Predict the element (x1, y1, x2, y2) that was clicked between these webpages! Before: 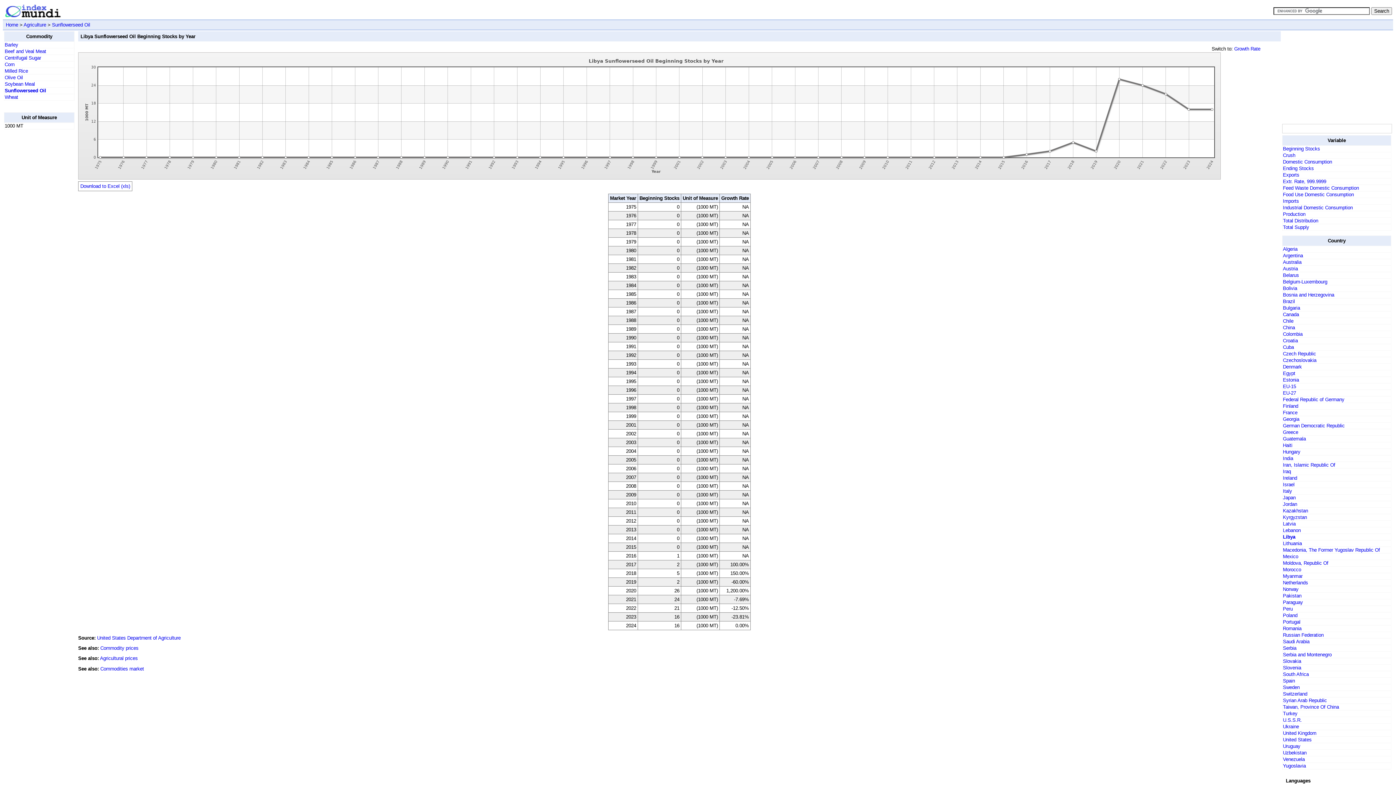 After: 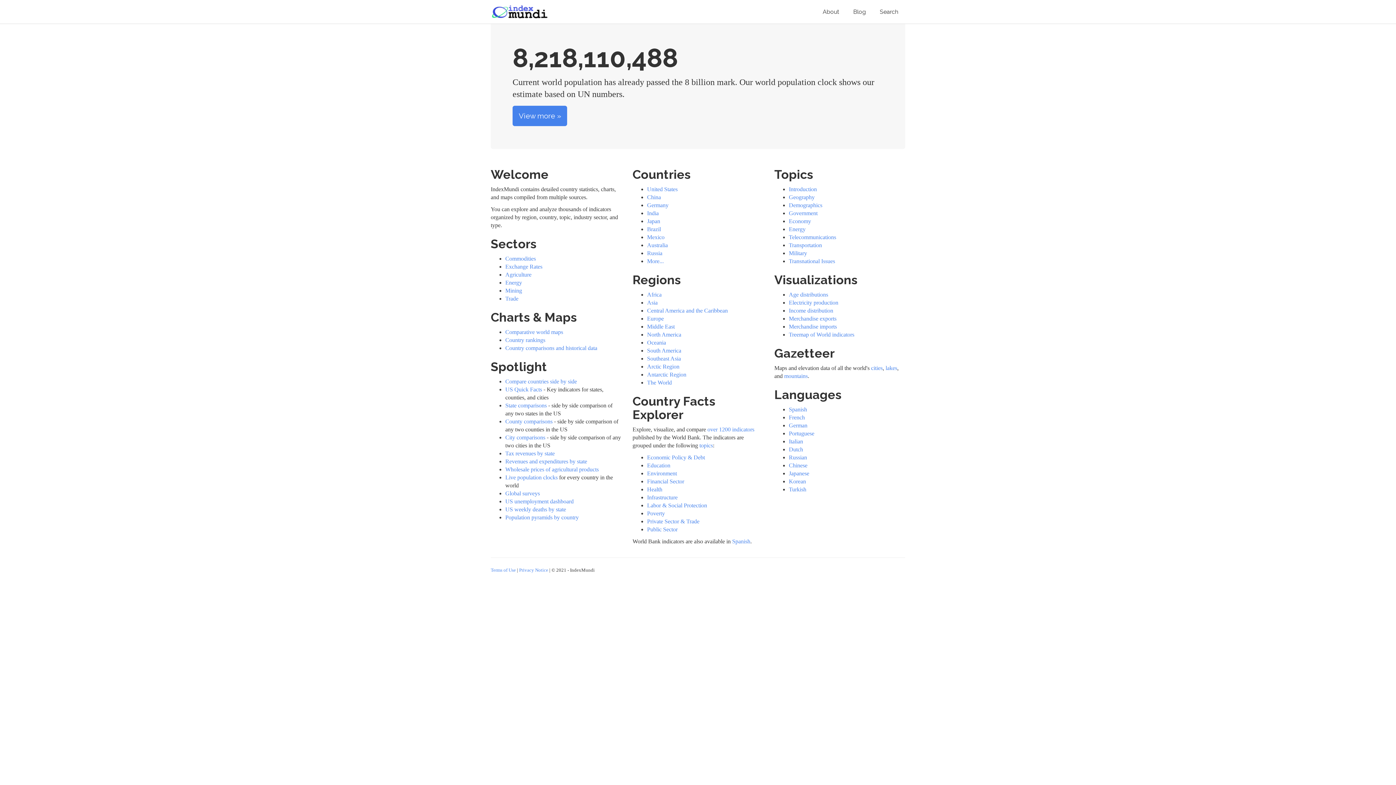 Action: label: Home bbox: (5, 22, 18, 27)